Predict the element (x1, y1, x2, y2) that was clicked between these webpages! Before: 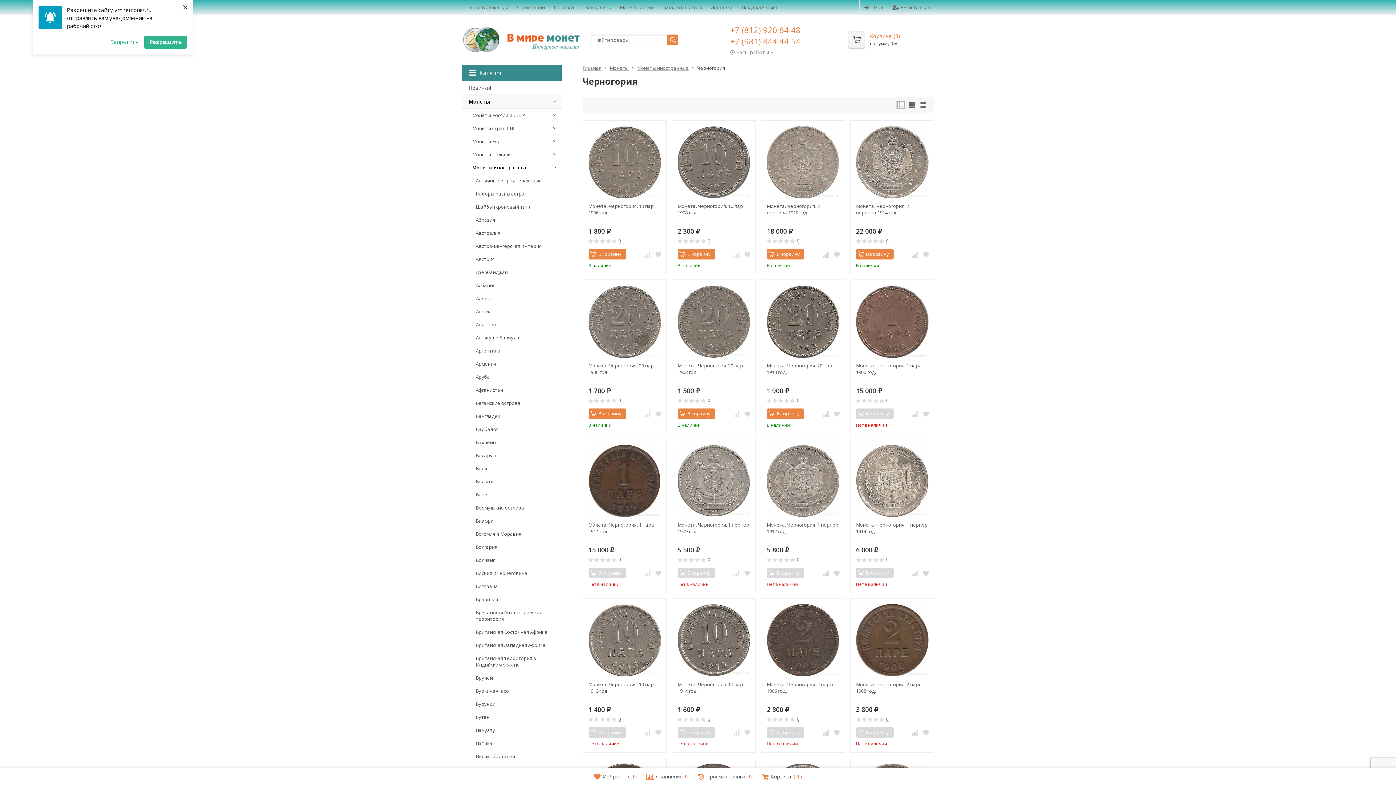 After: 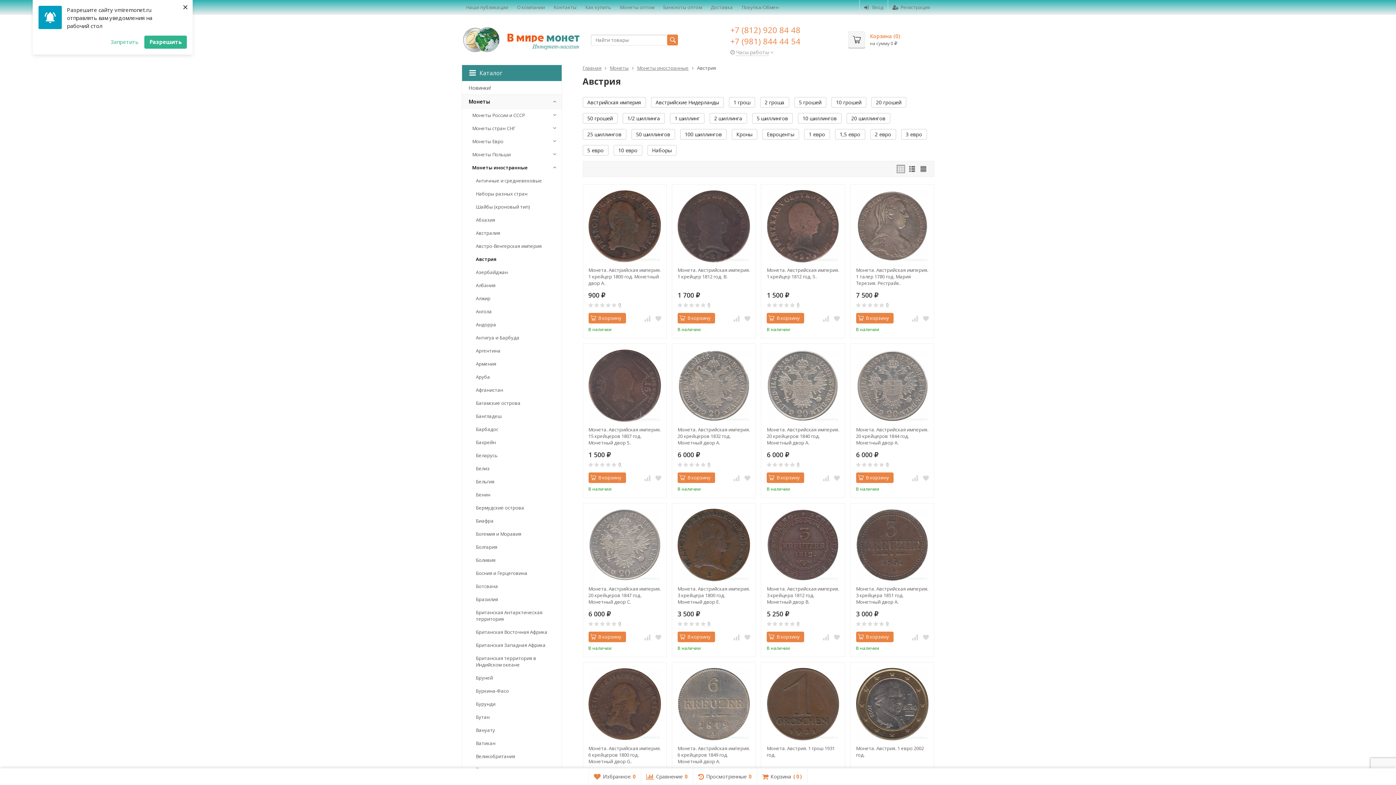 Action: bbox: (462, 252, 561, 265) label: Австрия